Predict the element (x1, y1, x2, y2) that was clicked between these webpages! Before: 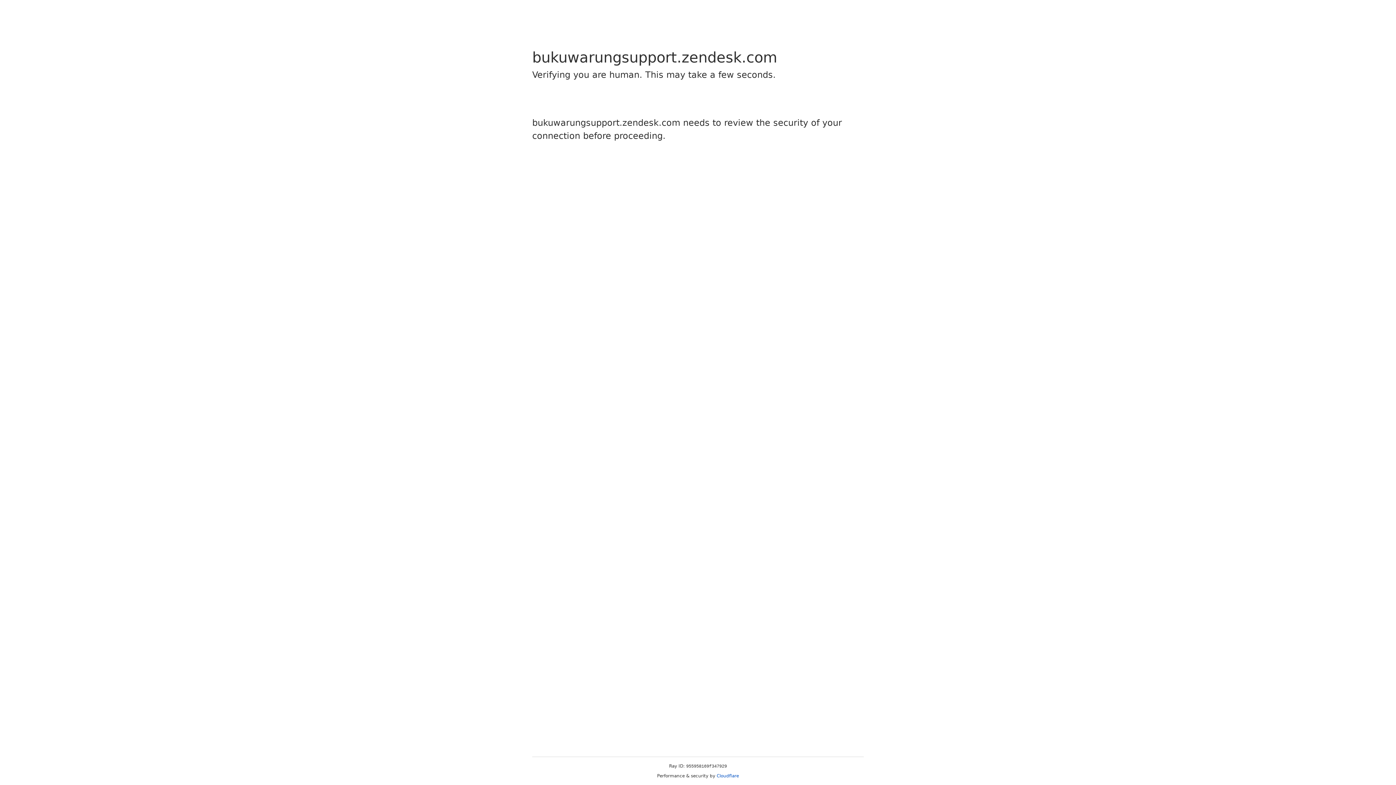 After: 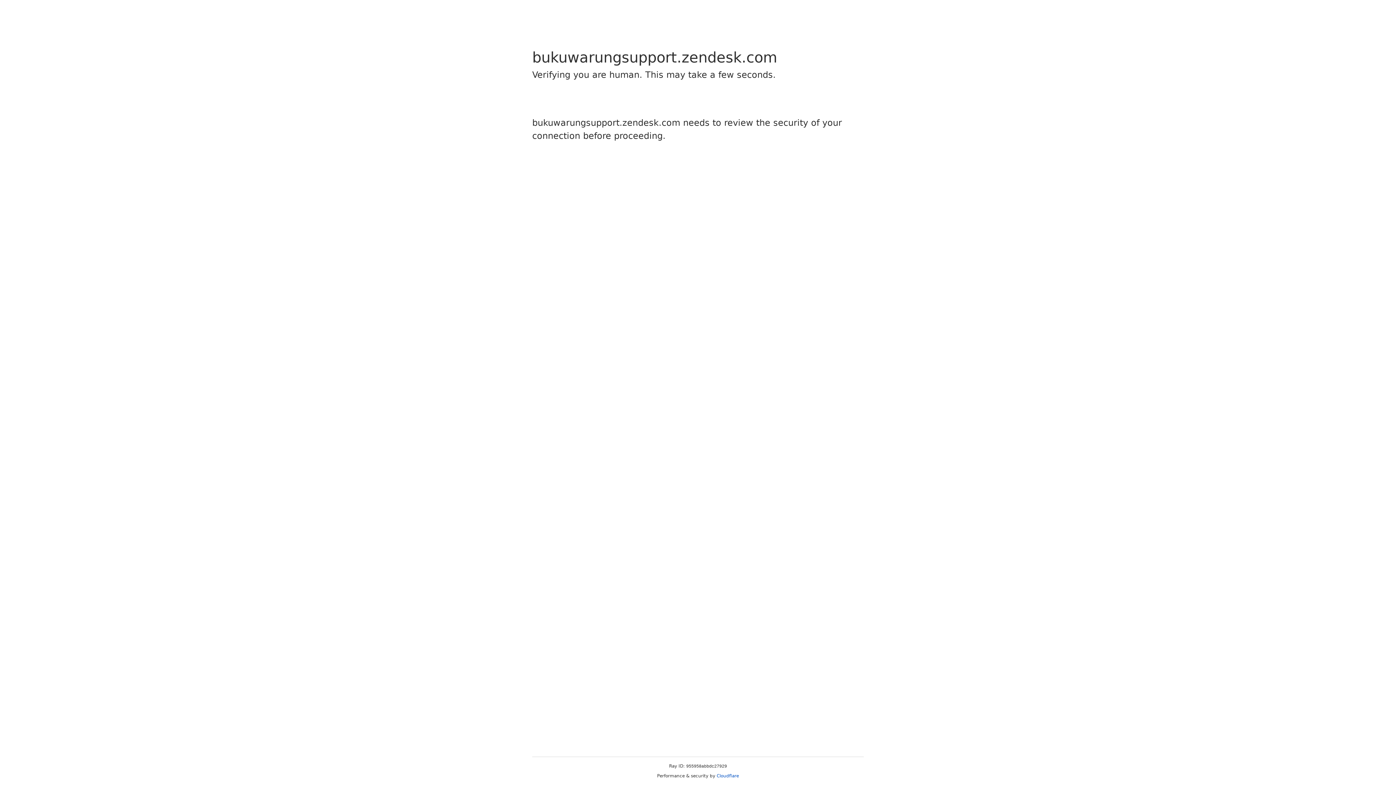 Action: bbox: (716, 773, 739, 778) label: Cloudflare